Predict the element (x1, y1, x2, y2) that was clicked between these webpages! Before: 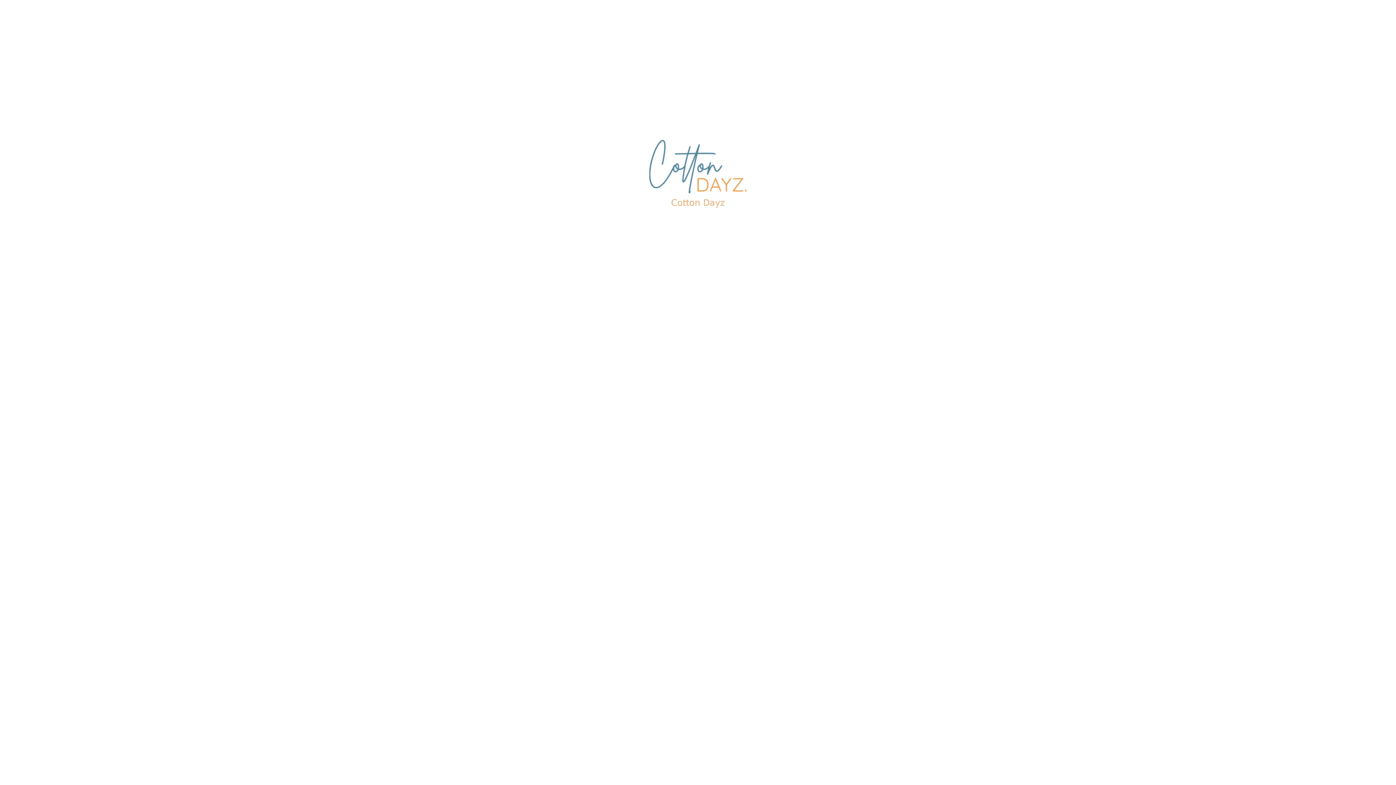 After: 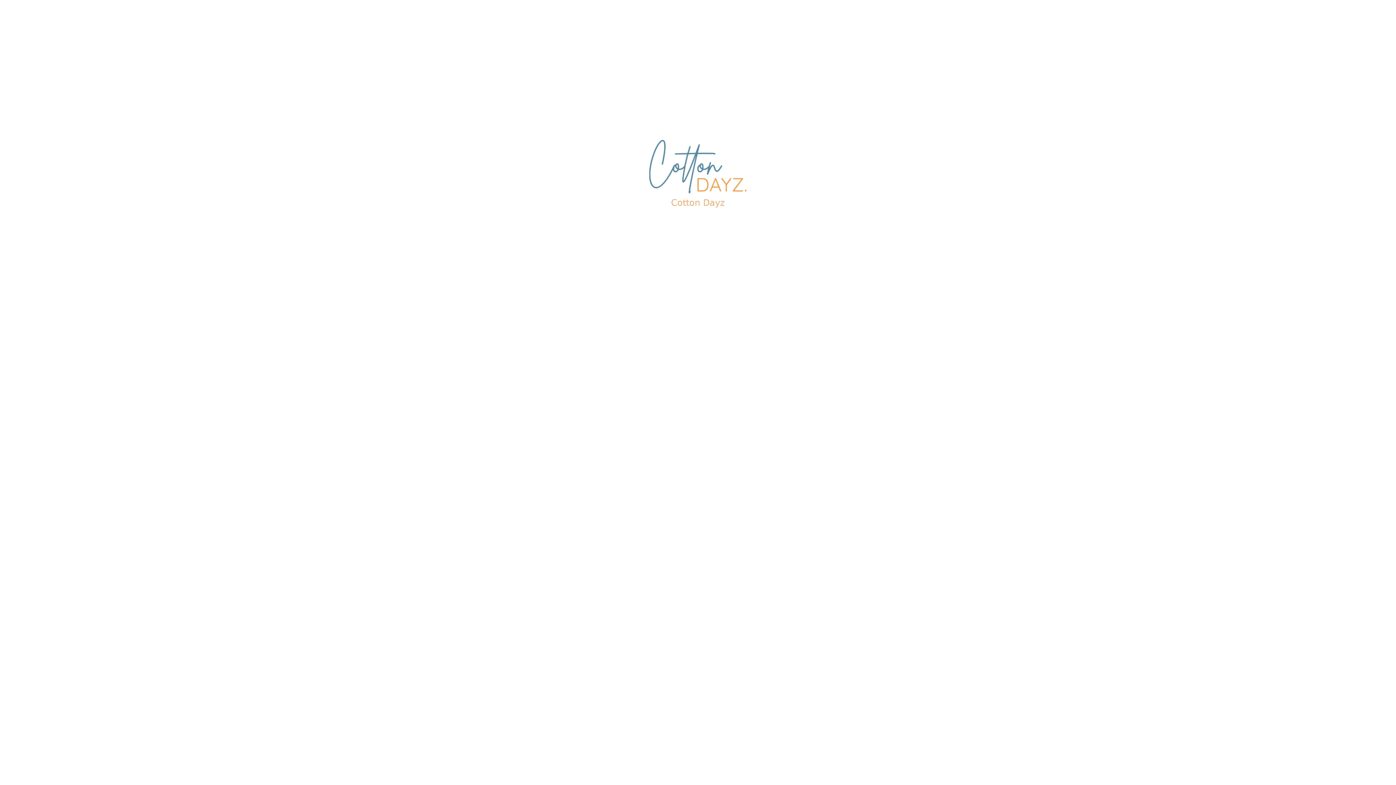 Action: bbox: (643, 163, 752, 169)